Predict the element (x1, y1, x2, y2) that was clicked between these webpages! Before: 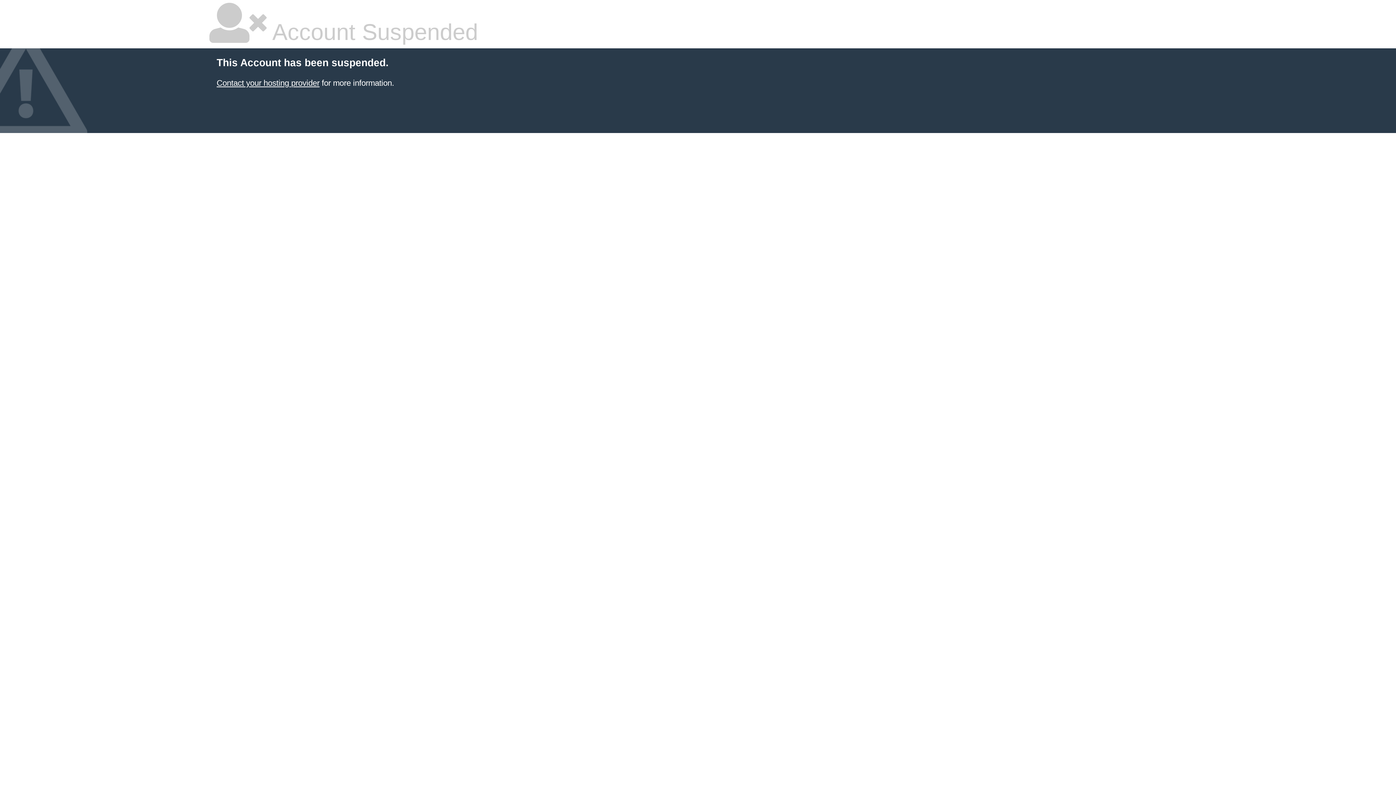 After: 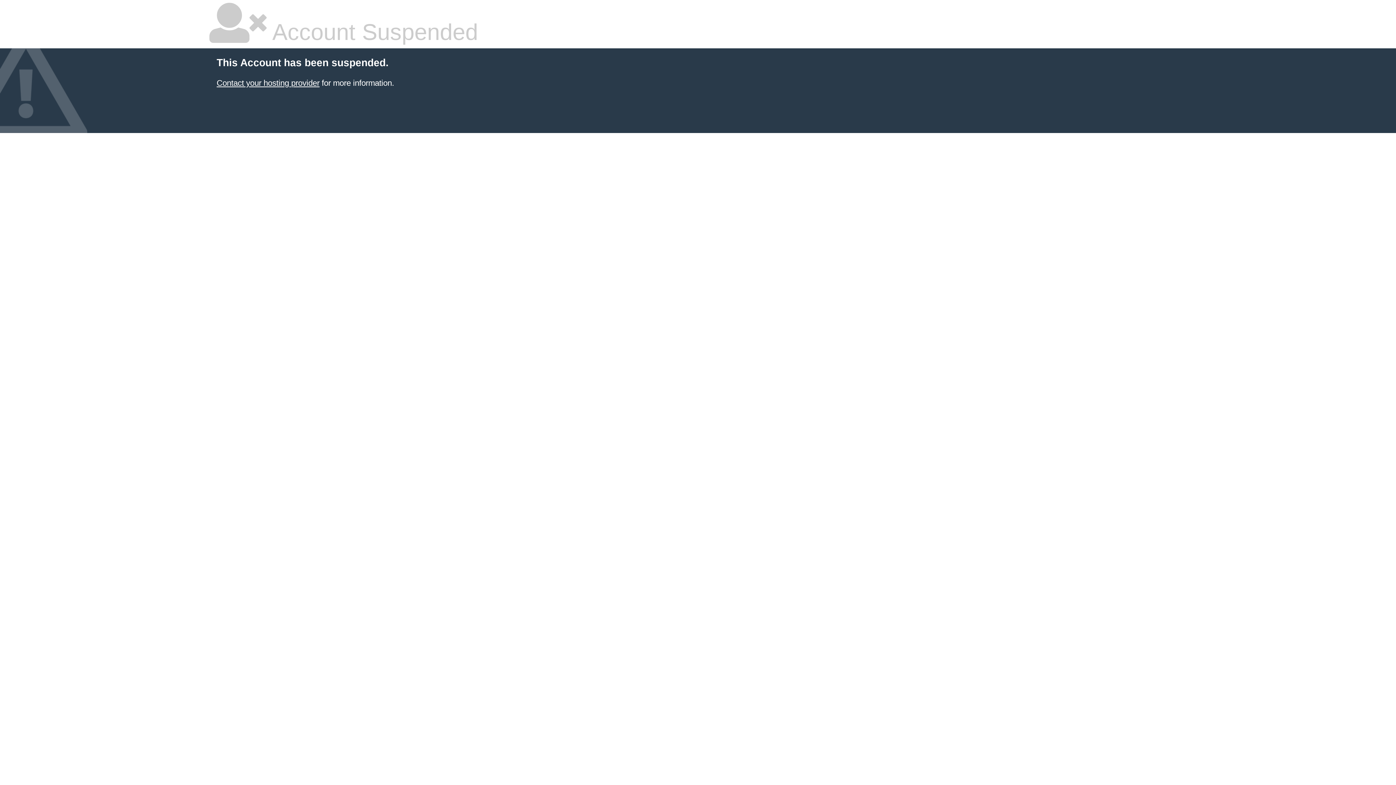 Action: label: Contact your hosting provider bbox: (216, 78, 319, 87)